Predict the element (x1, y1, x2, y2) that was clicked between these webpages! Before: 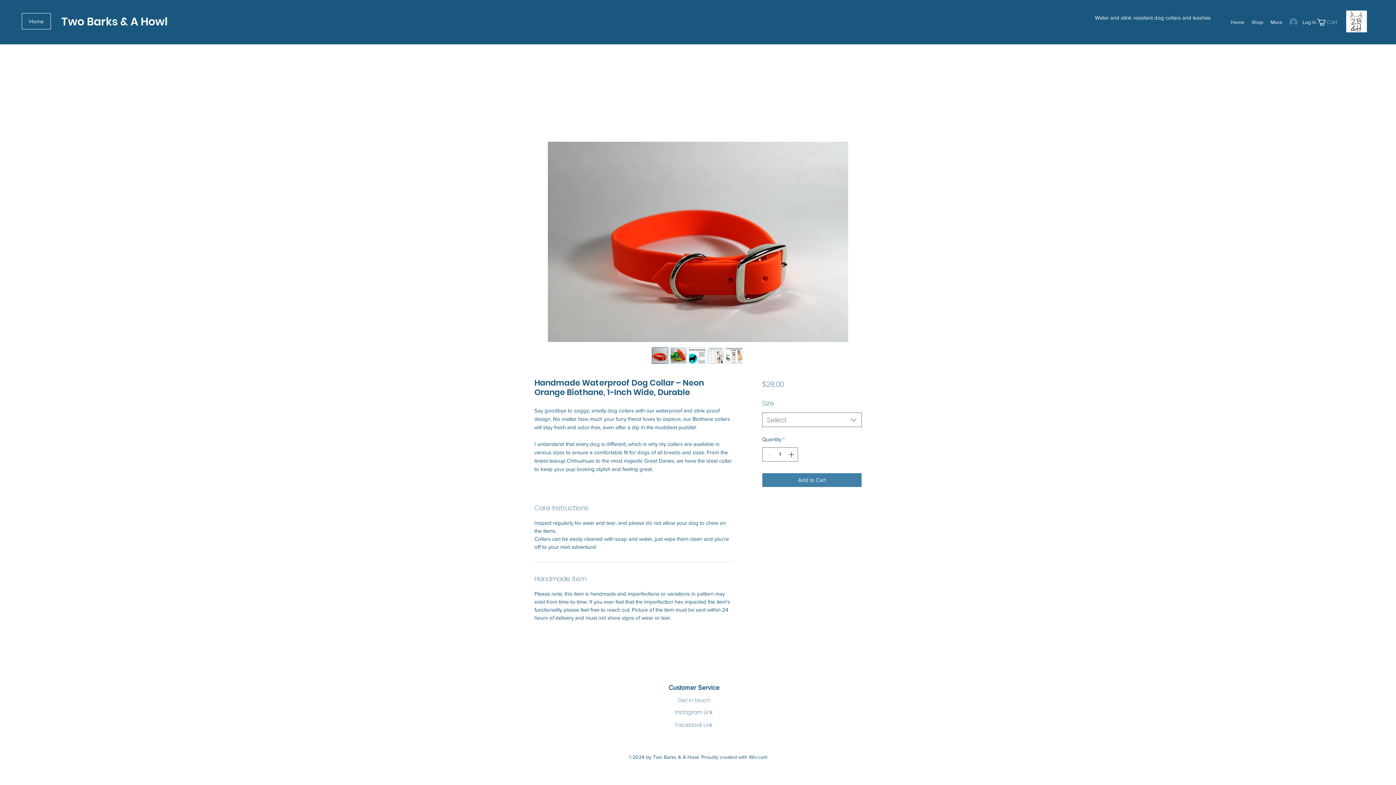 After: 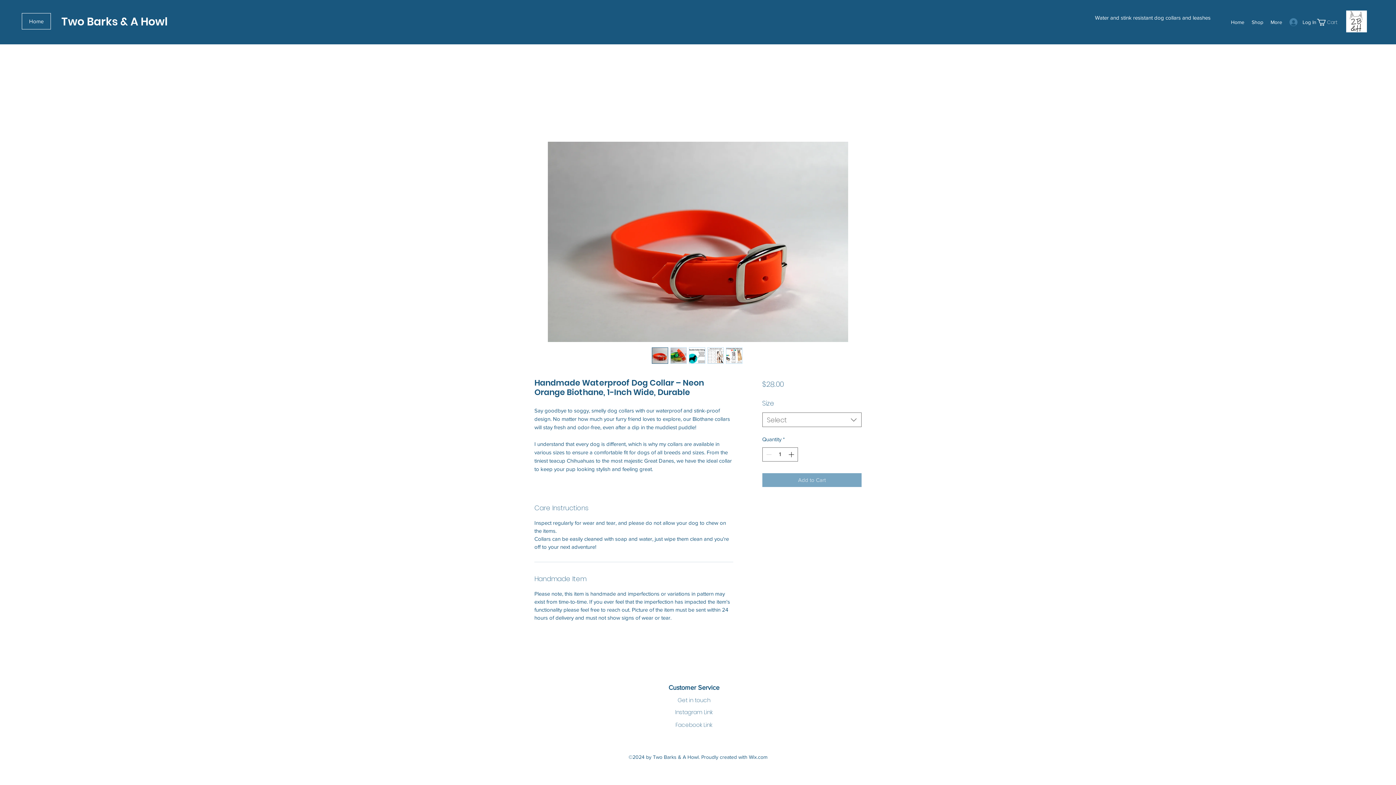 Action: bbox: (762, 473, 861, 487) label: Add to Cart